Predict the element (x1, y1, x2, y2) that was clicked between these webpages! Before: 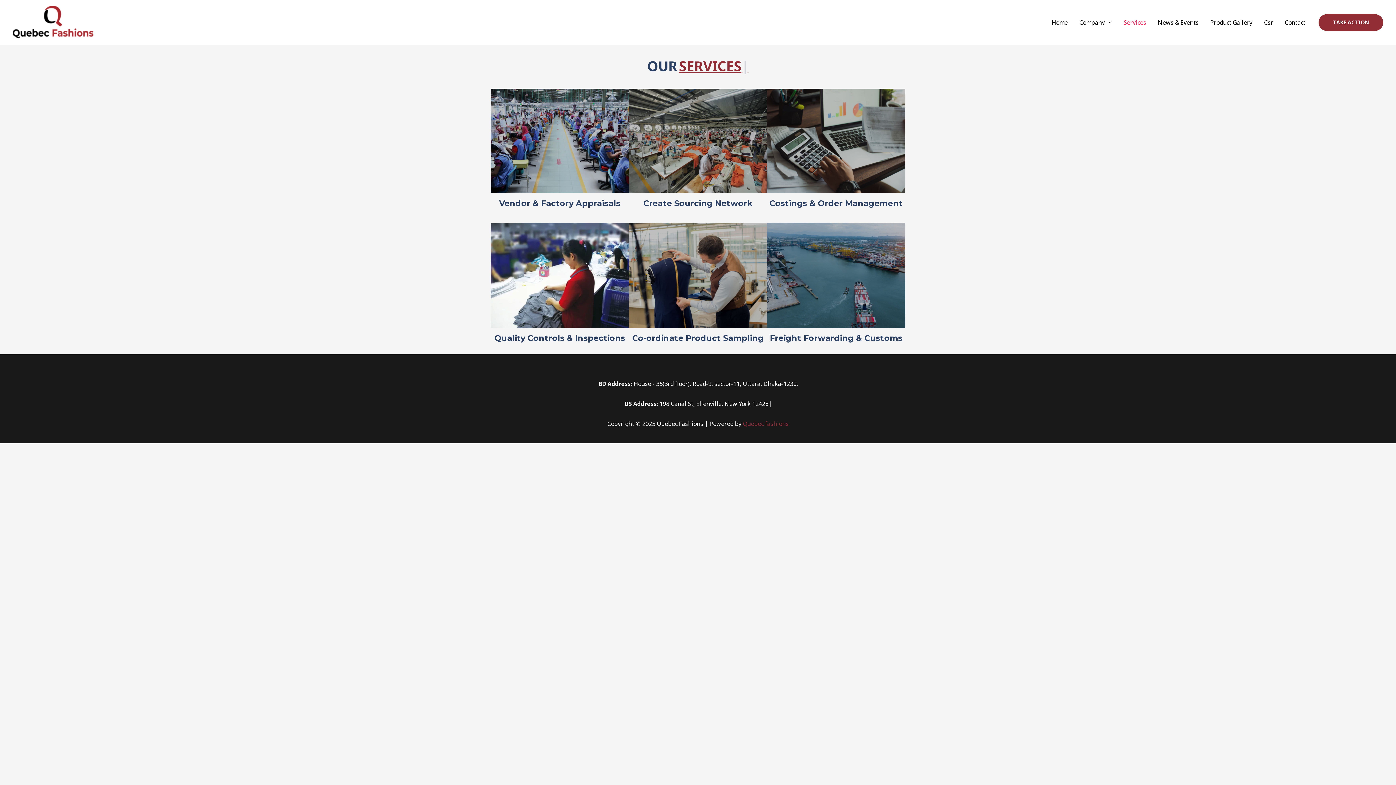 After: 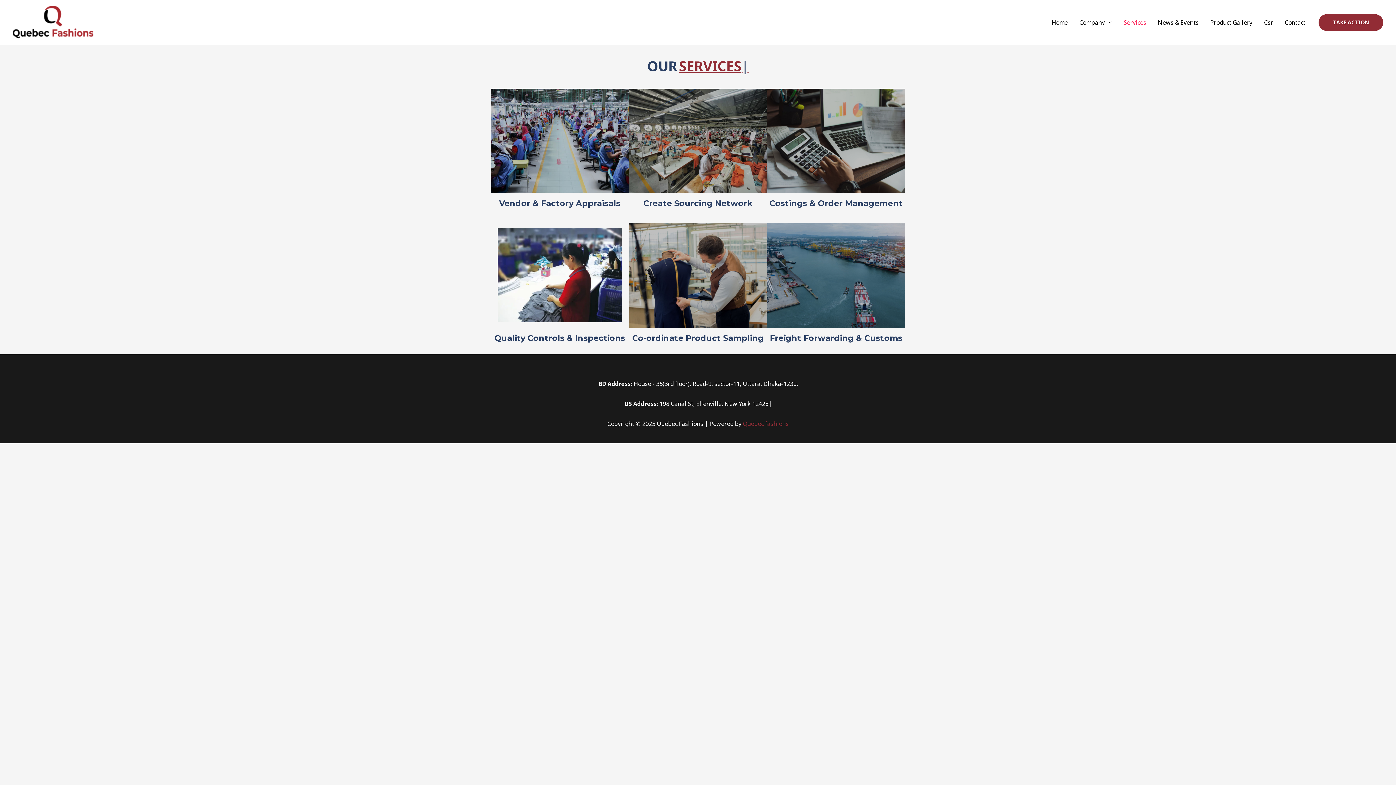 Action: bbox: (490, 271, 629, 279)